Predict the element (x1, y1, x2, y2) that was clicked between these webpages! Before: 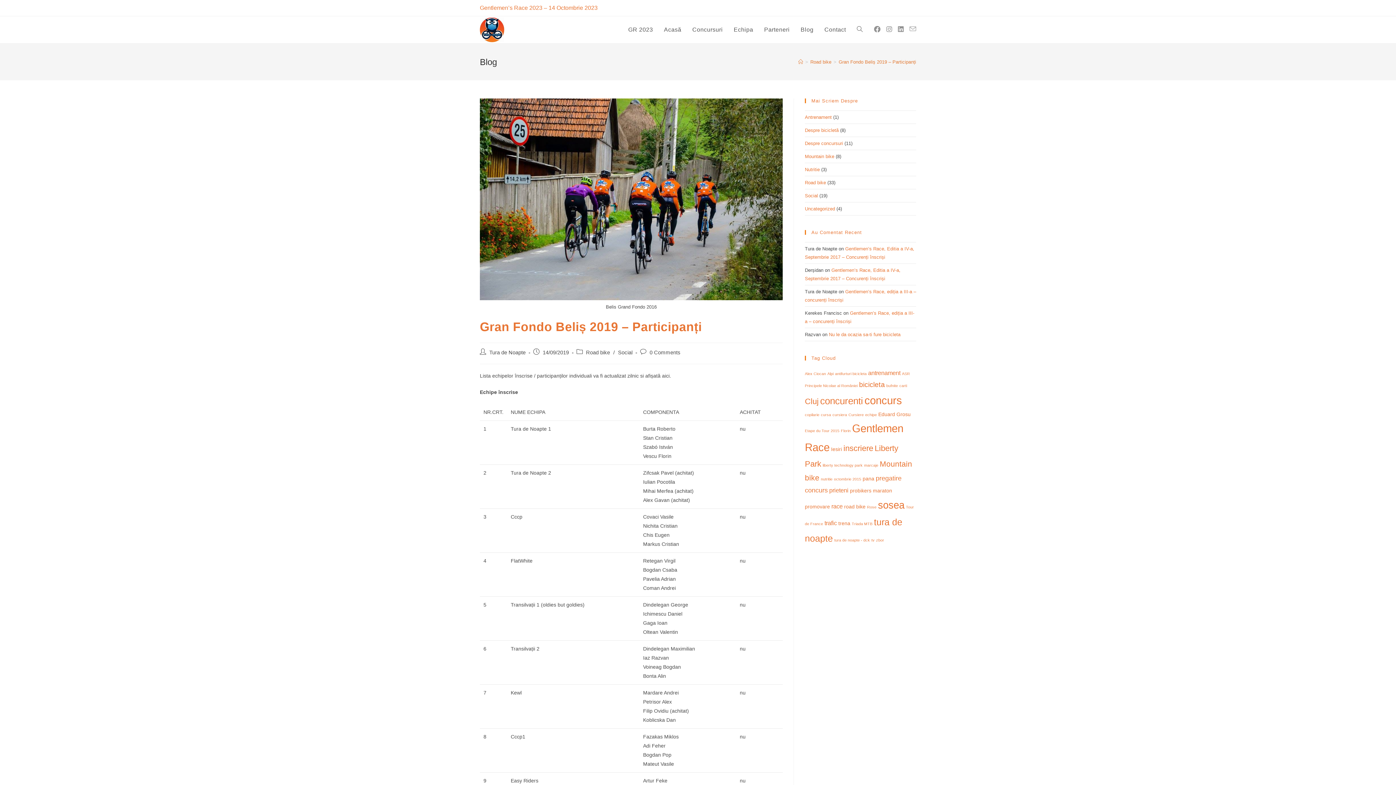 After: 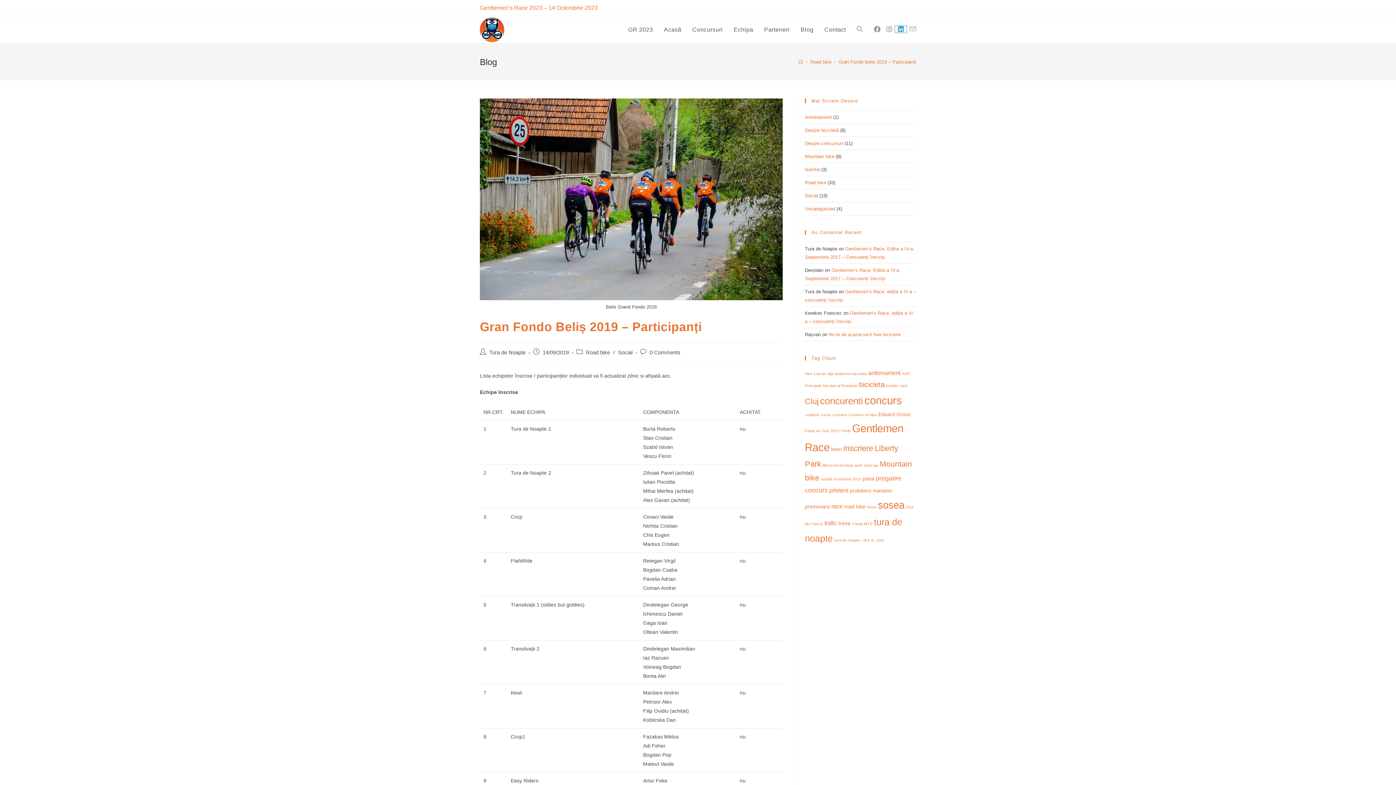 Action: bbox: (895, 25, 906, 32) label: LinkedIn (opens in a new tab)